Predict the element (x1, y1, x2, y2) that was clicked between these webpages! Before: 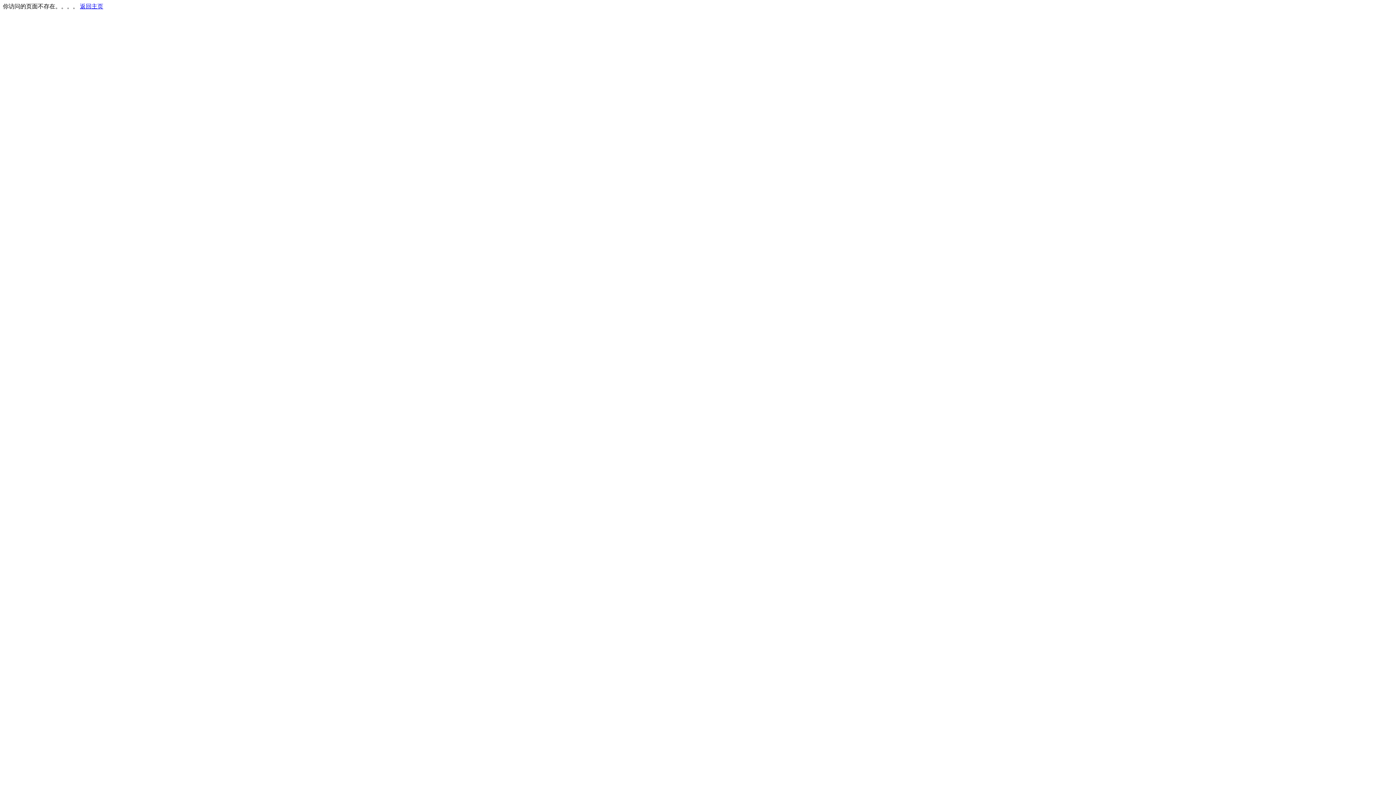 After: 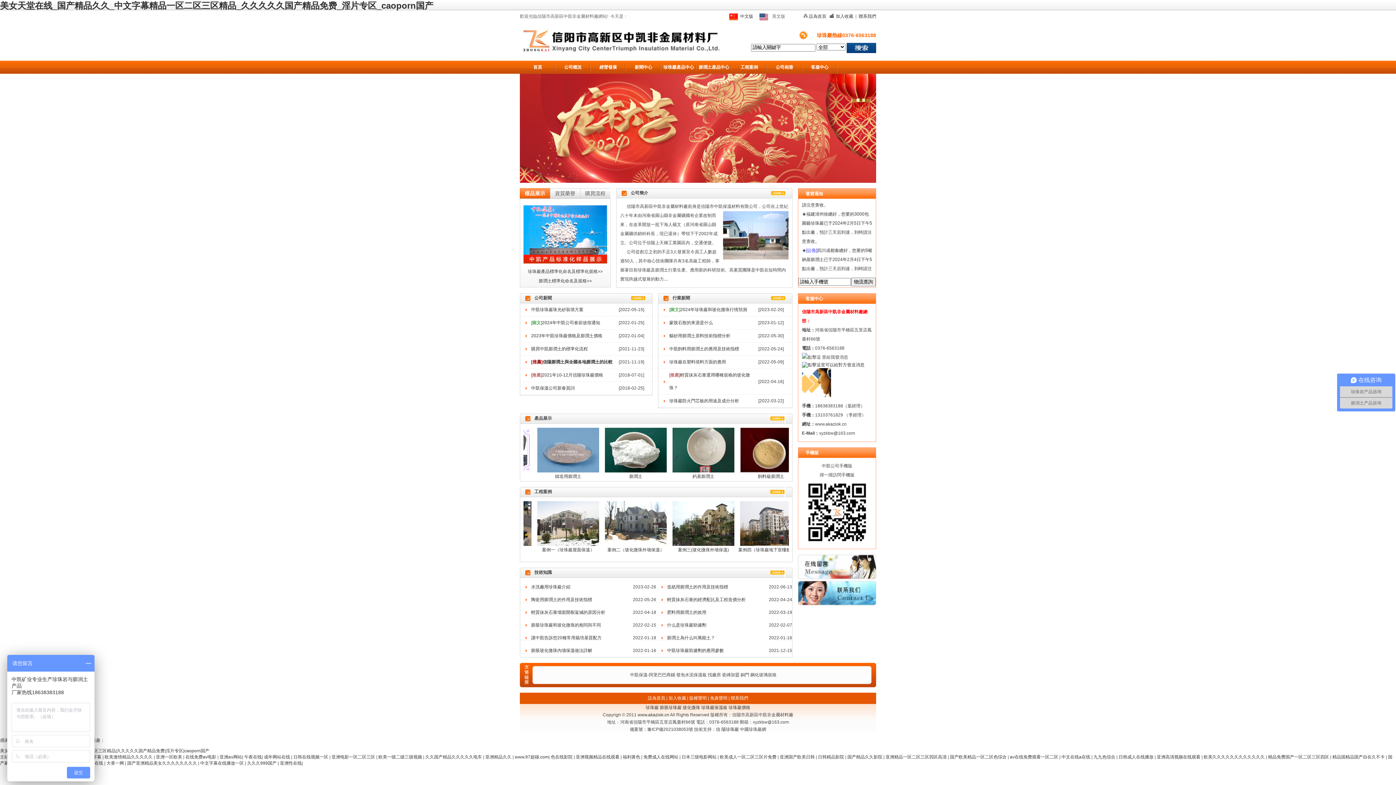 Action: label: 返回主页 bbox: (80, 3, 103, 9)